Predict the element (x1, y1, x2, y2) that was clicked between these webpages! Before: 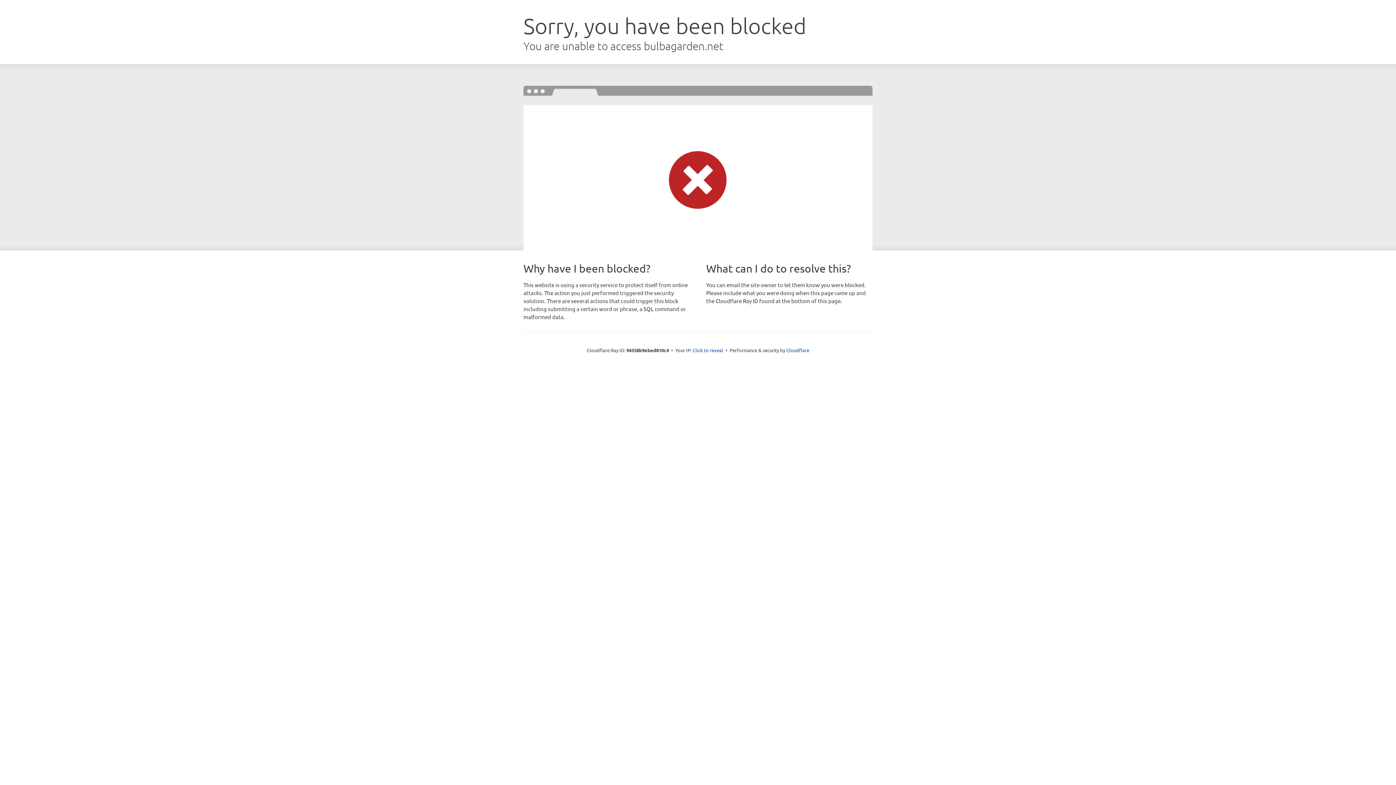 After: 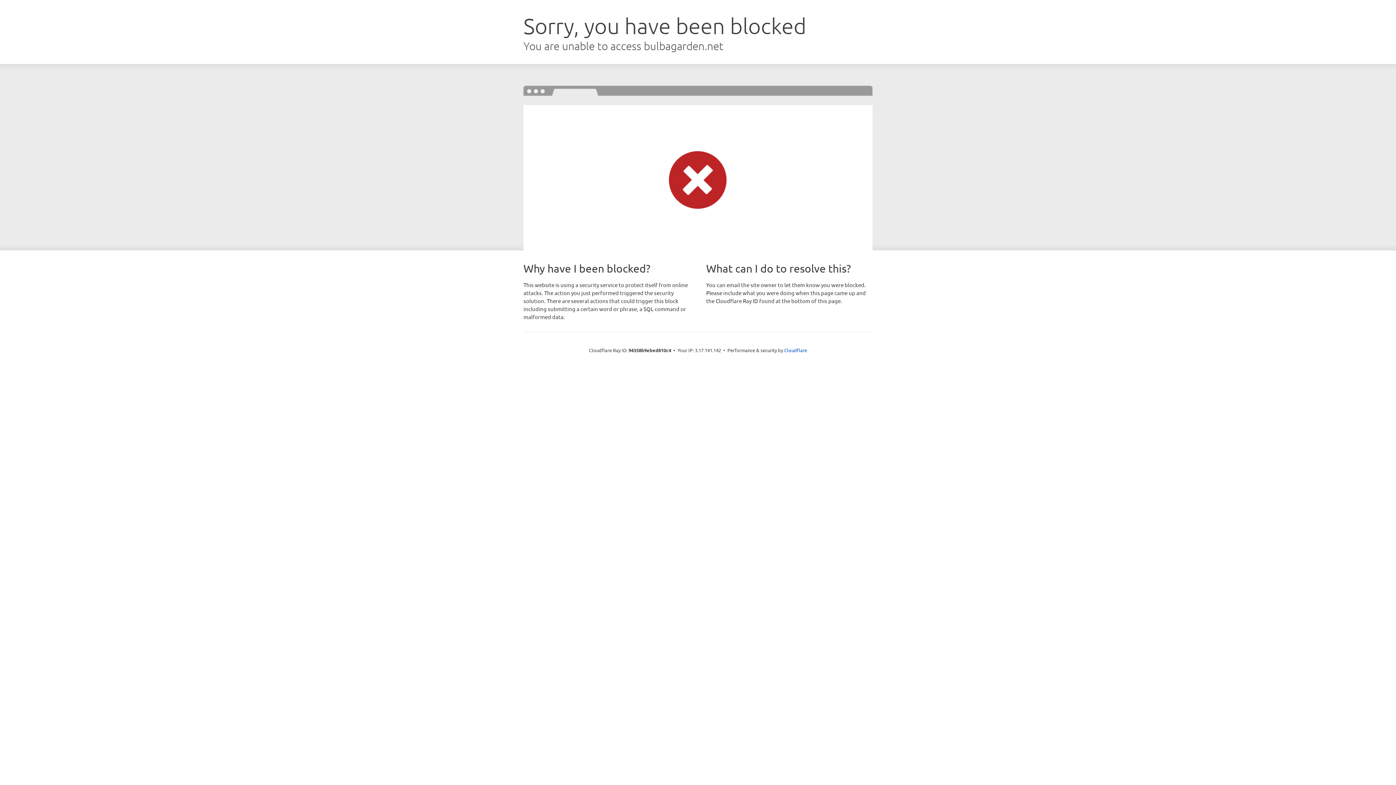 Action: bbox: (692, 346, 723, 353) label: Click to reveal